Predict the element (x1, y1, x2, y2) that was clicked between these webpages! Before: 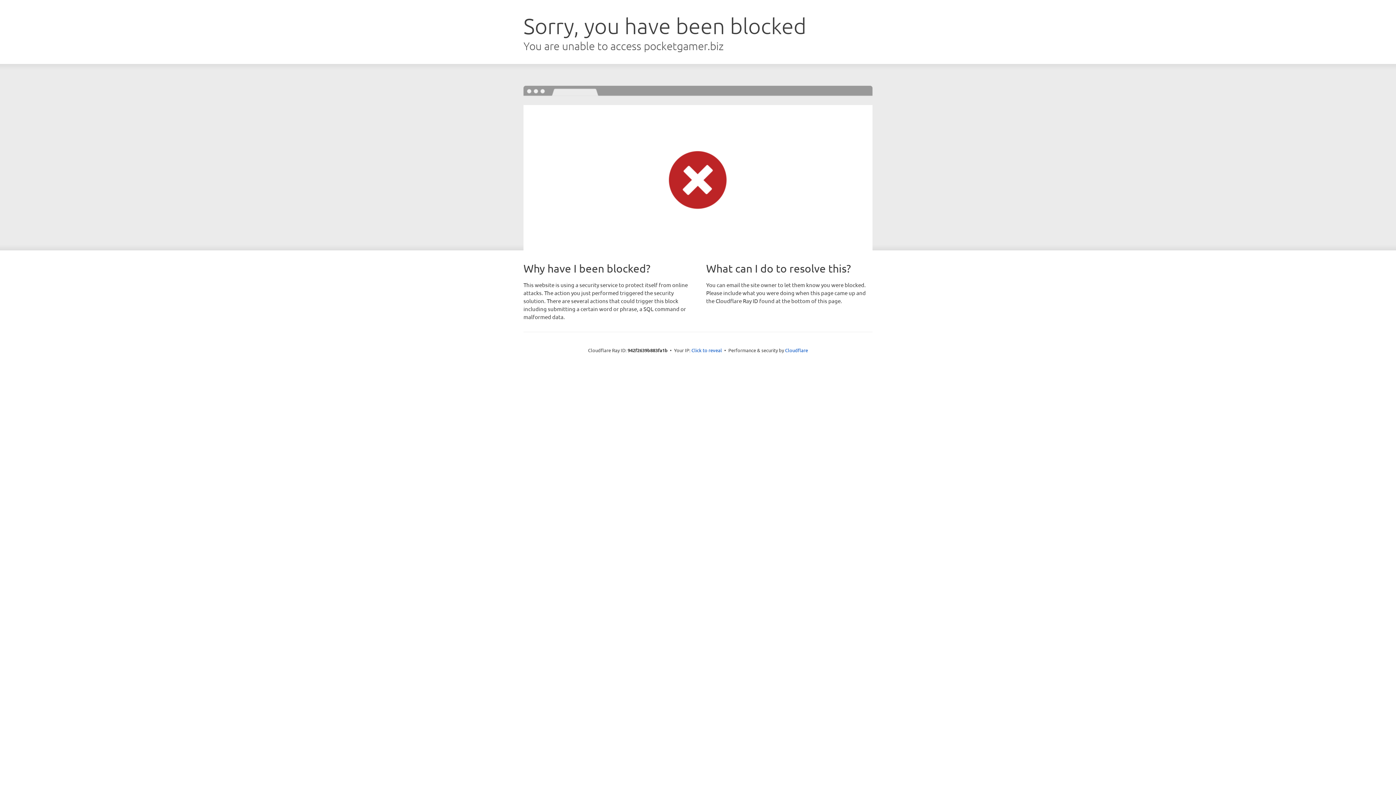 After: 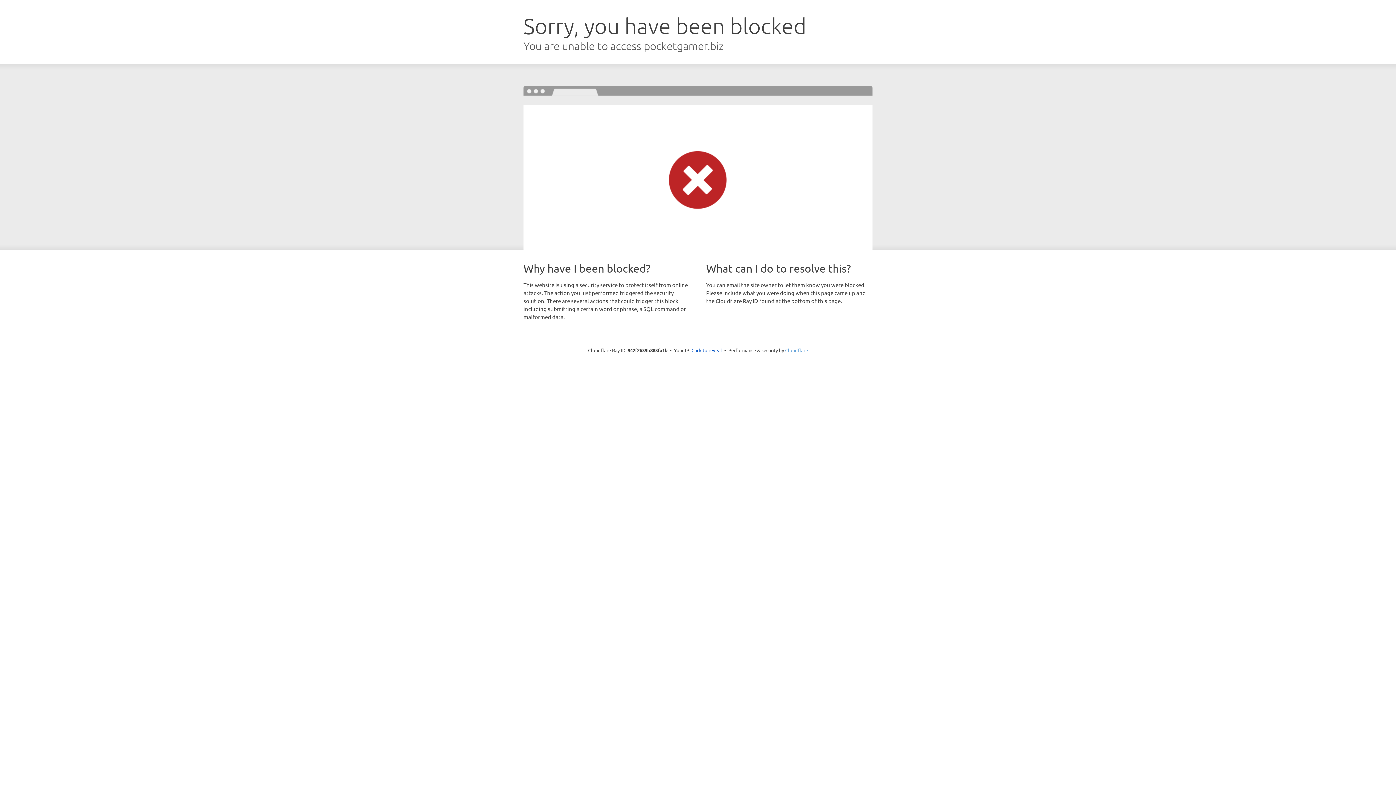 Action: bbox: (785, 347, 808, 353) label: Cloudflare